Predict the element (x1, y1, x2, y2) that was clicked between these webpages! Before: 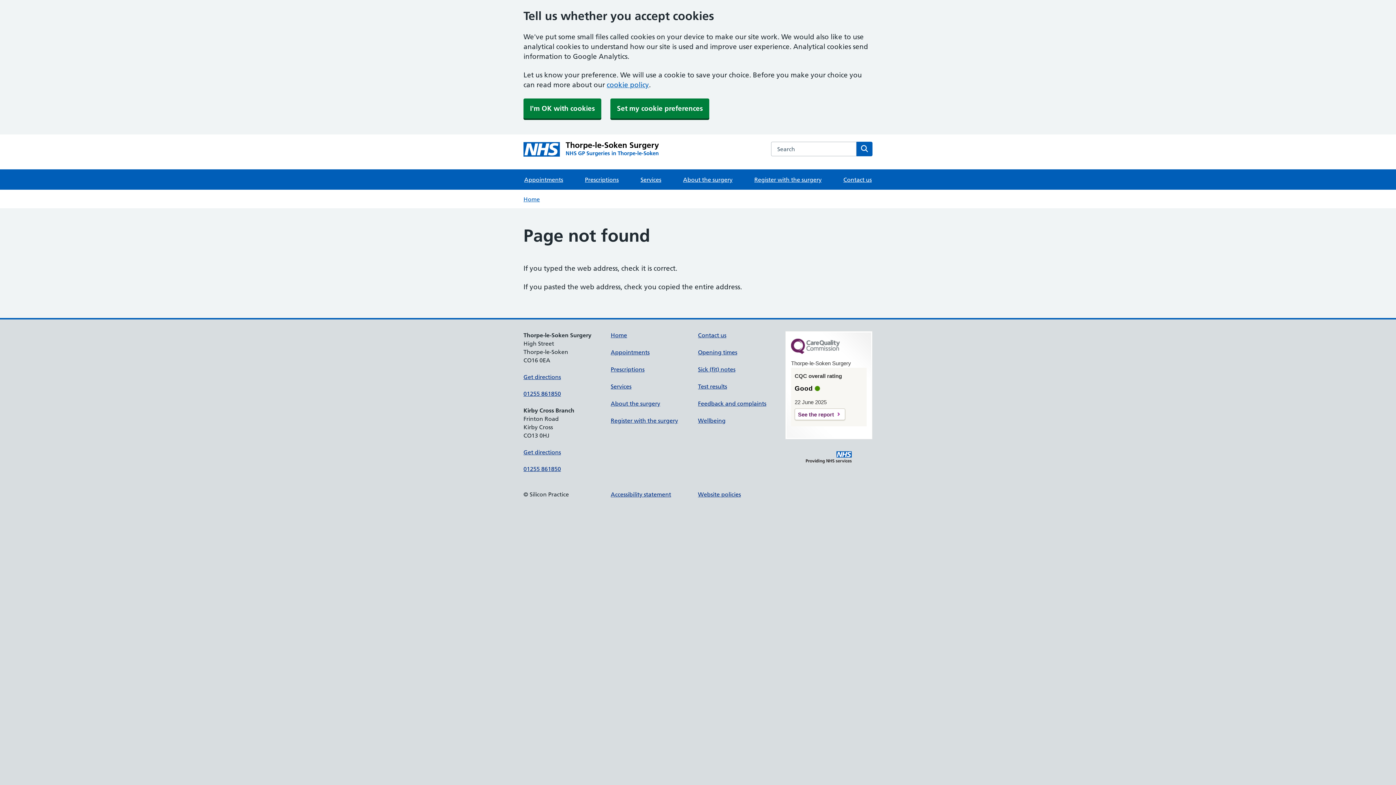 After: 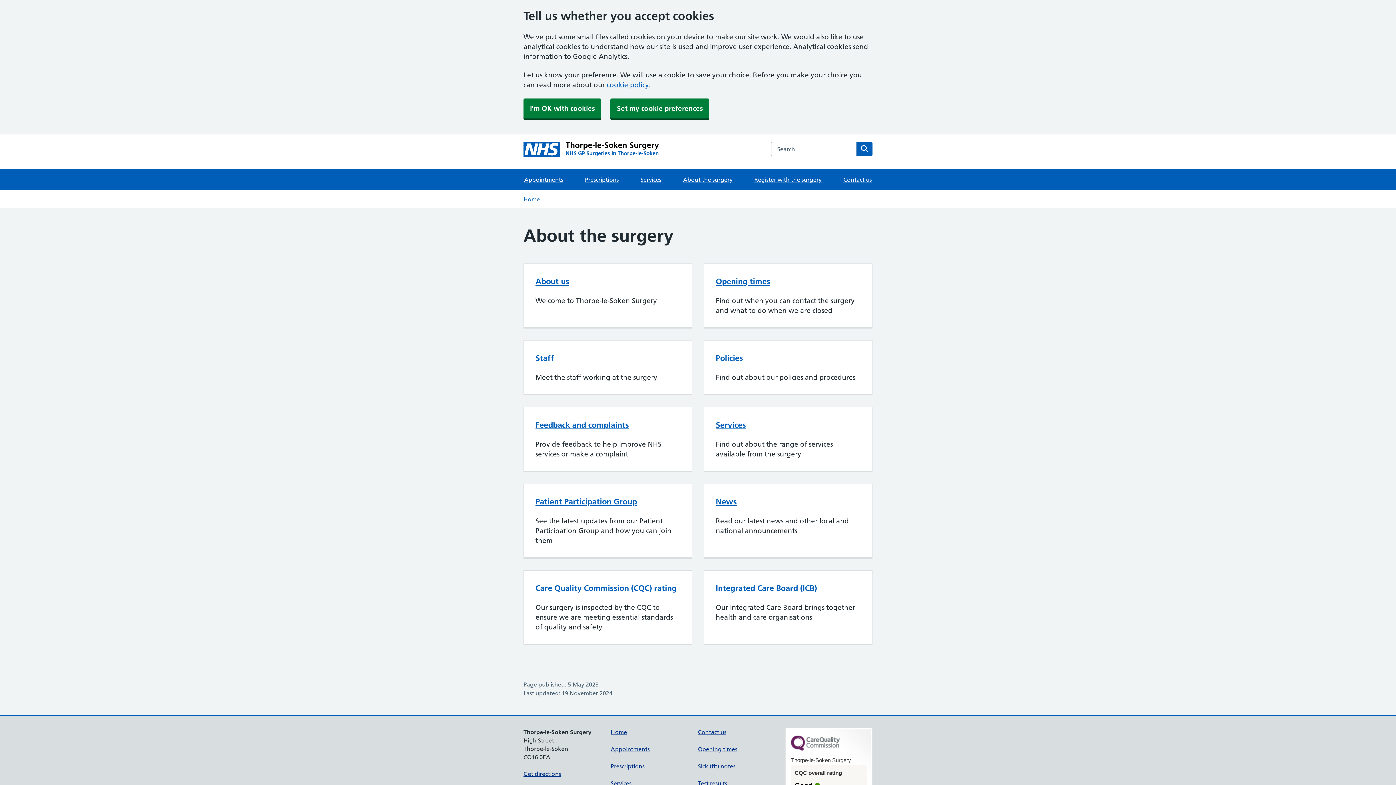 Action: label: About the surgery bbox: (682, 169, 733, 189)